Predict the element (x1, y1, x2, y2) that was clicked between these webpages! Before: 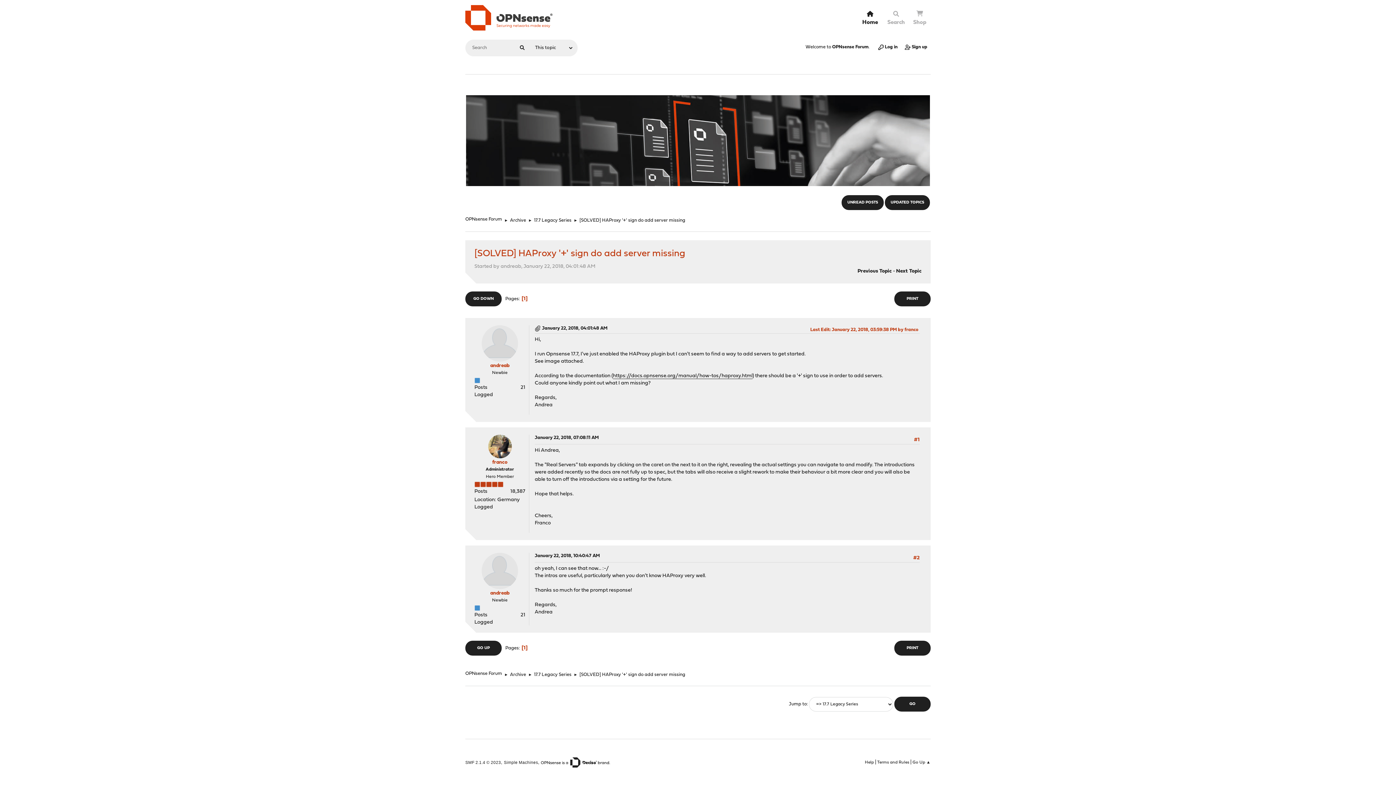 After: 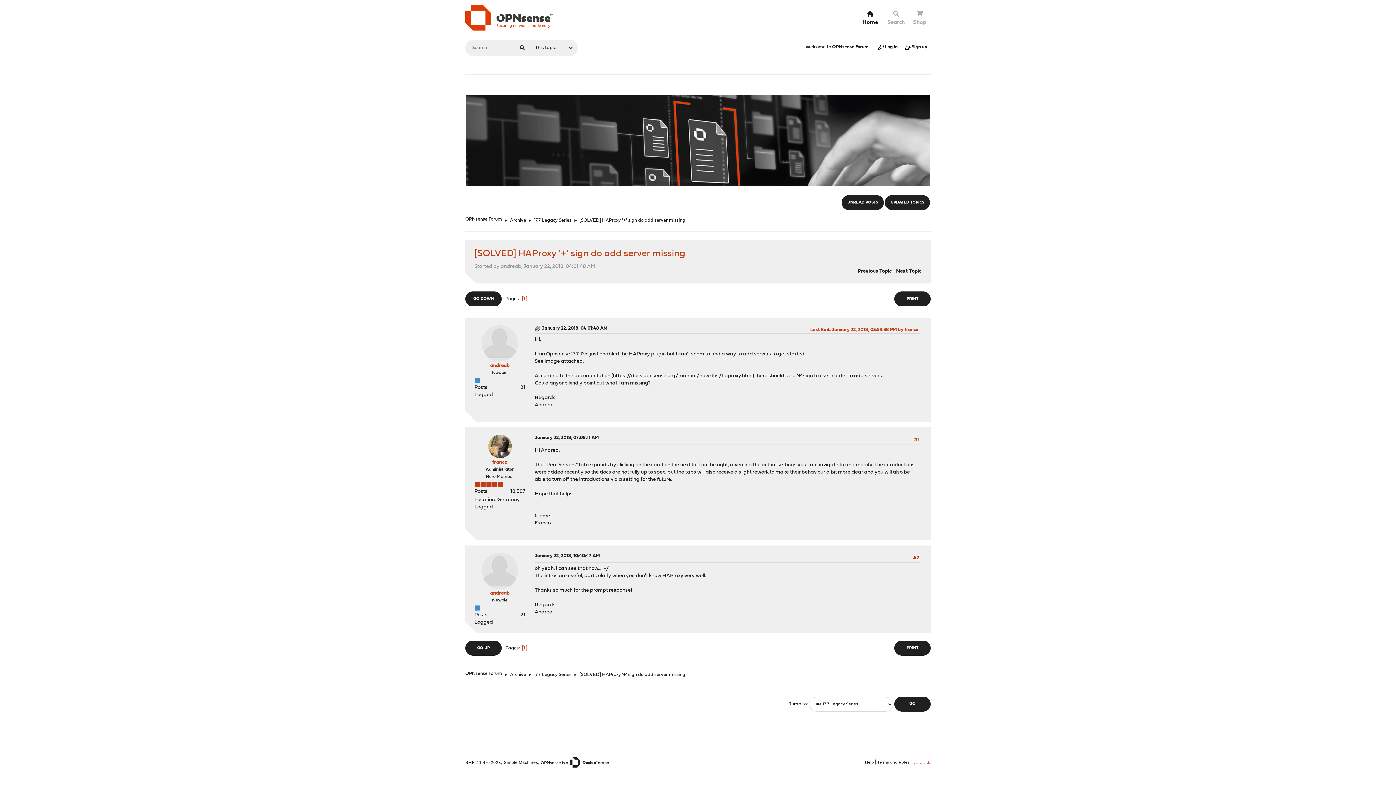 Action: bbox: (912, 760, 930, 765) label: Go Up ▲